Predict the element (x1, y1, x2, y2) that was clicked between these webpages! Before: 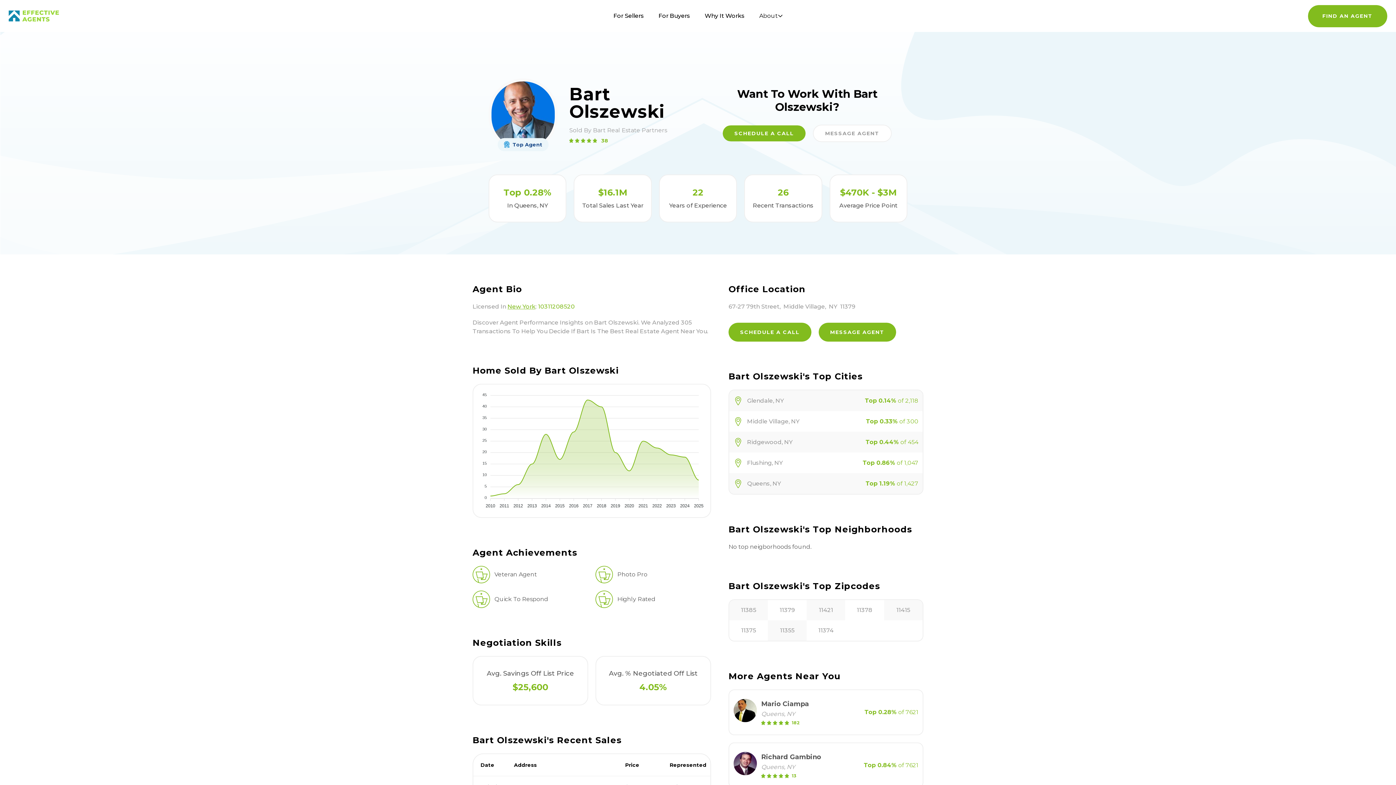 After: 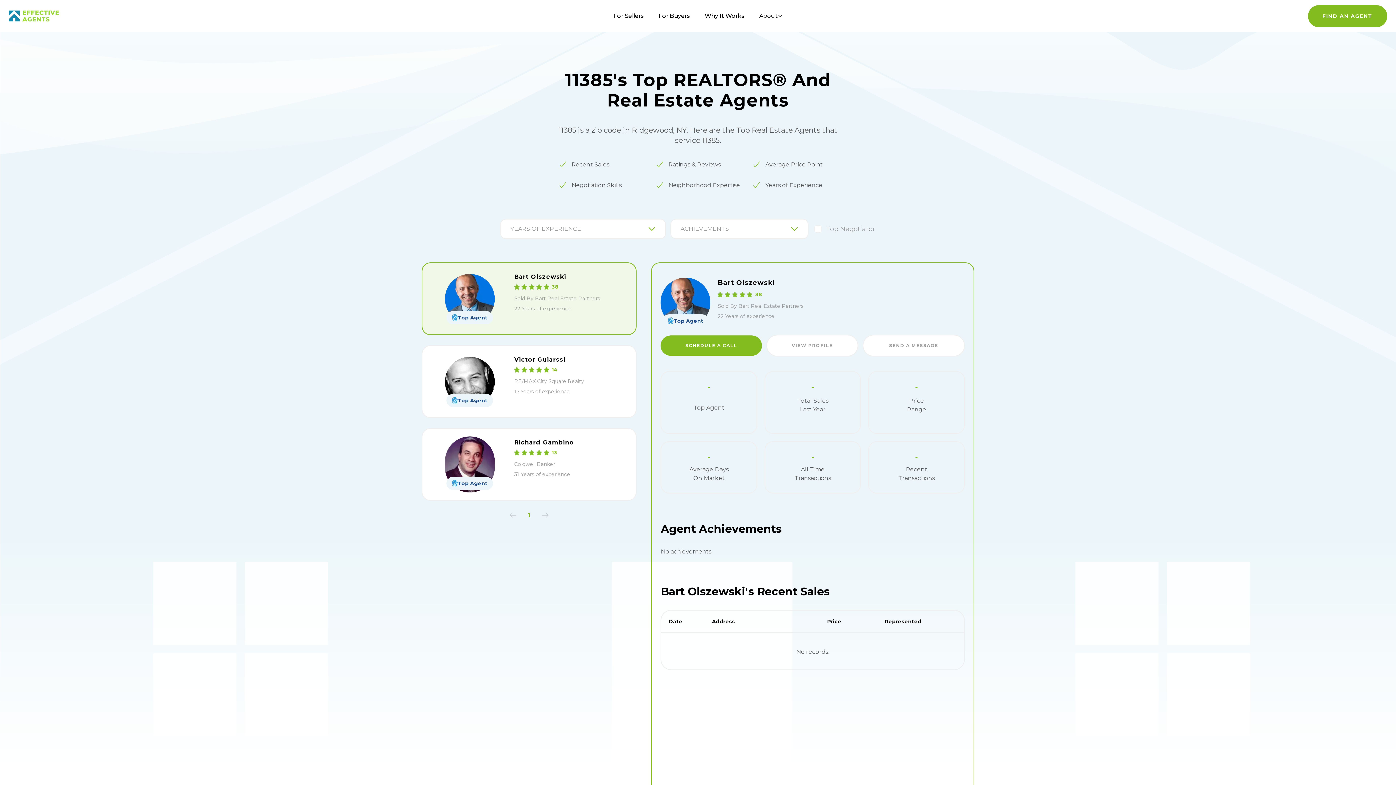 Action: bbox: (729, 600, 768, 620) label: 11385